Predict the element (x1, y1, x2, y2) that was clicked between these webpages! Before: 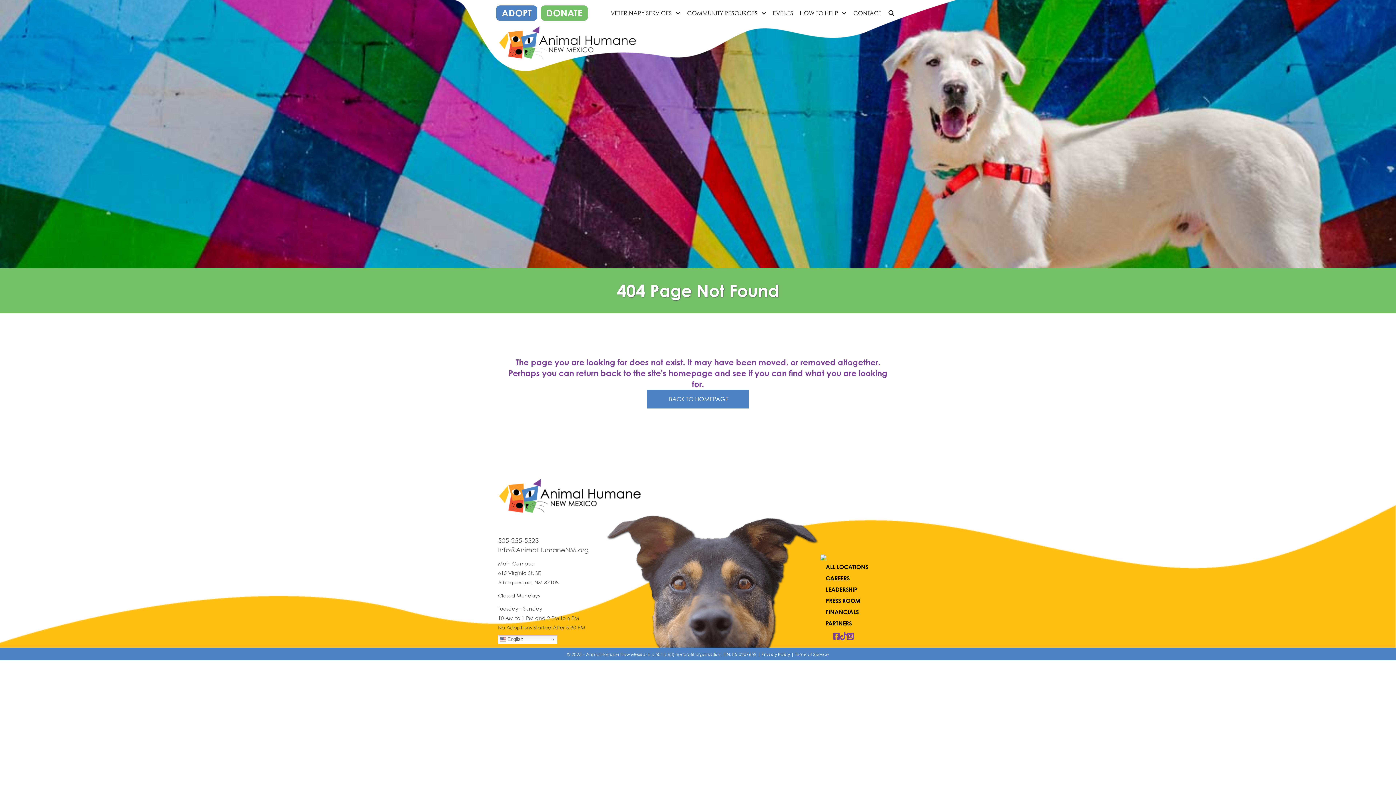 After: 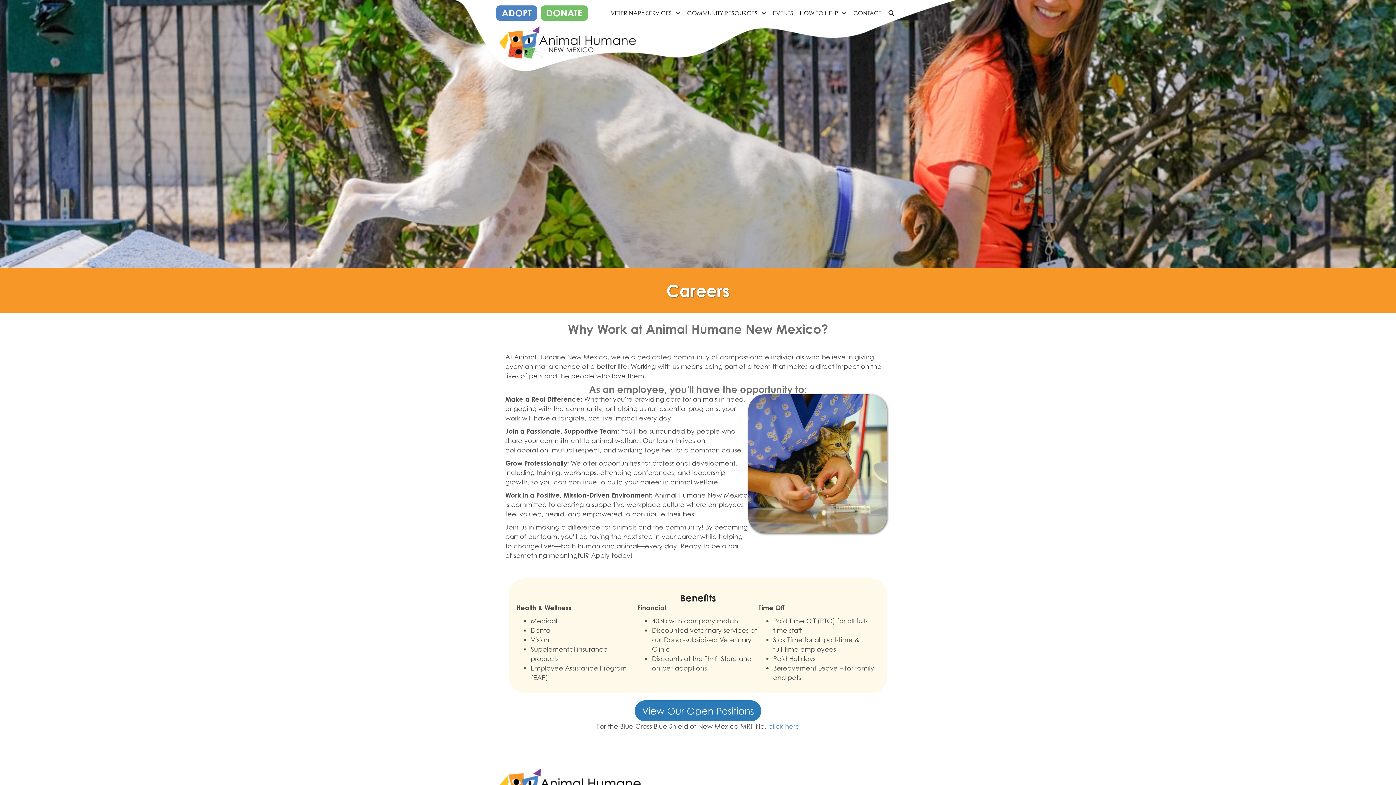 Action: label: CAREERS bbox: (820, 573, 898, 583)